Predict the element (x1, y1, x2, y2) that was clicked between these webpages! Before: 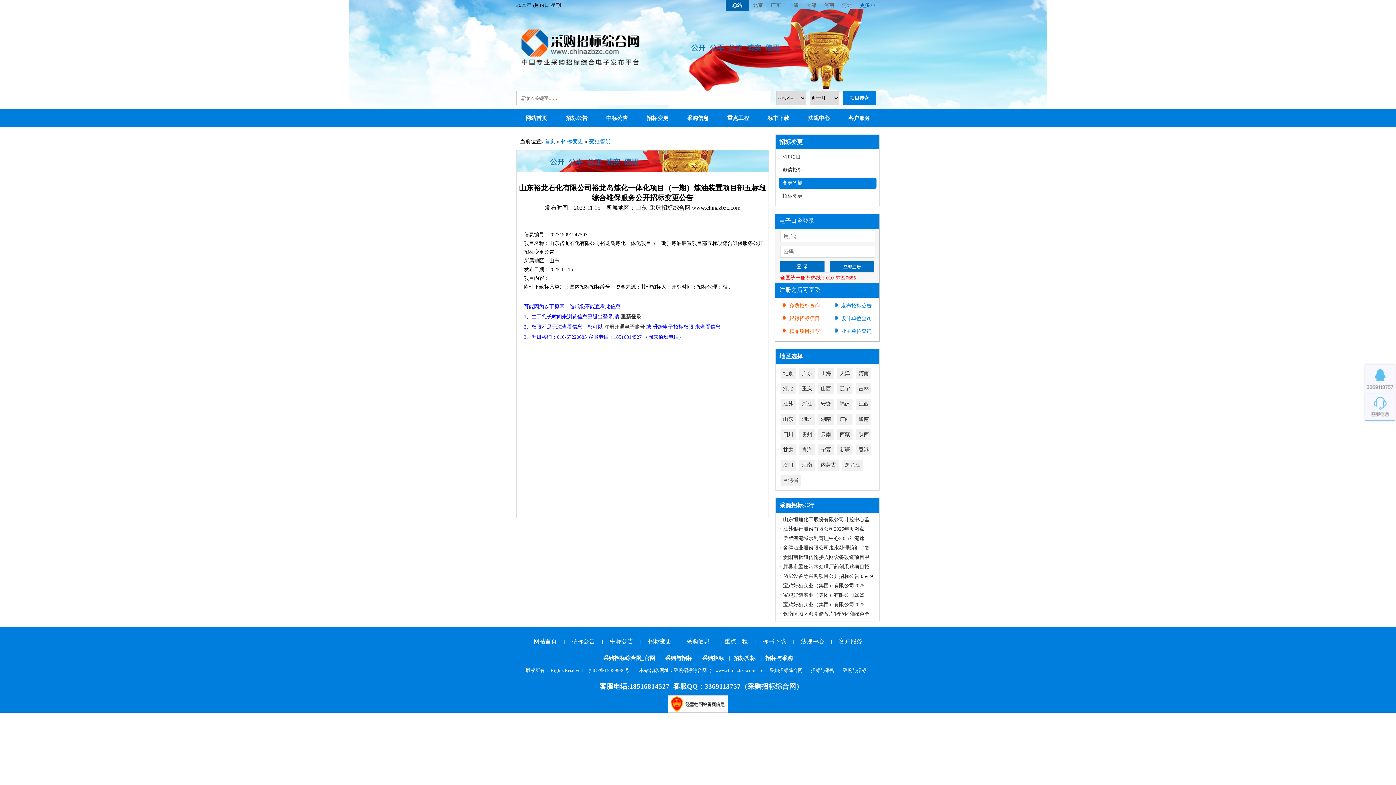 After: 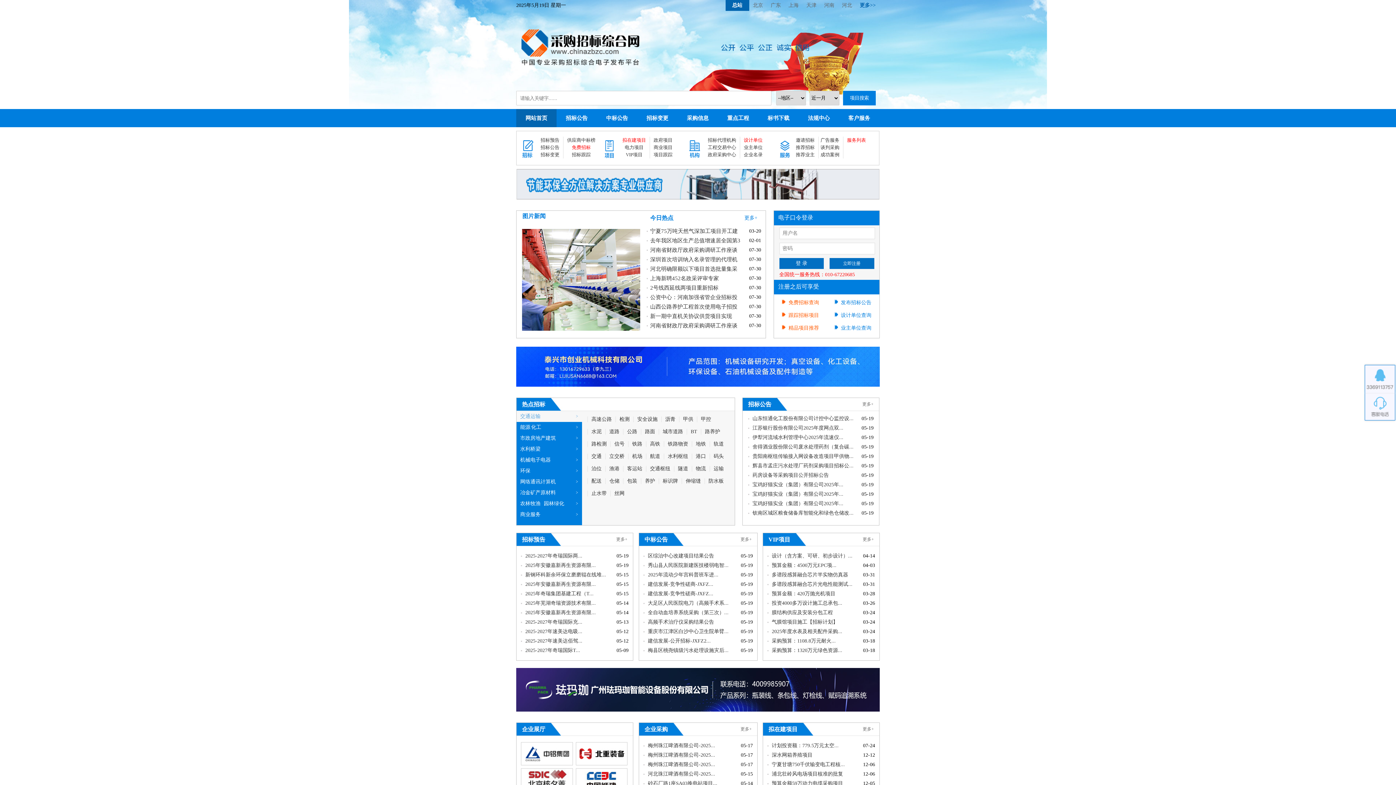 Action: label: 河北 bbox: (780, 383, 796, 394)